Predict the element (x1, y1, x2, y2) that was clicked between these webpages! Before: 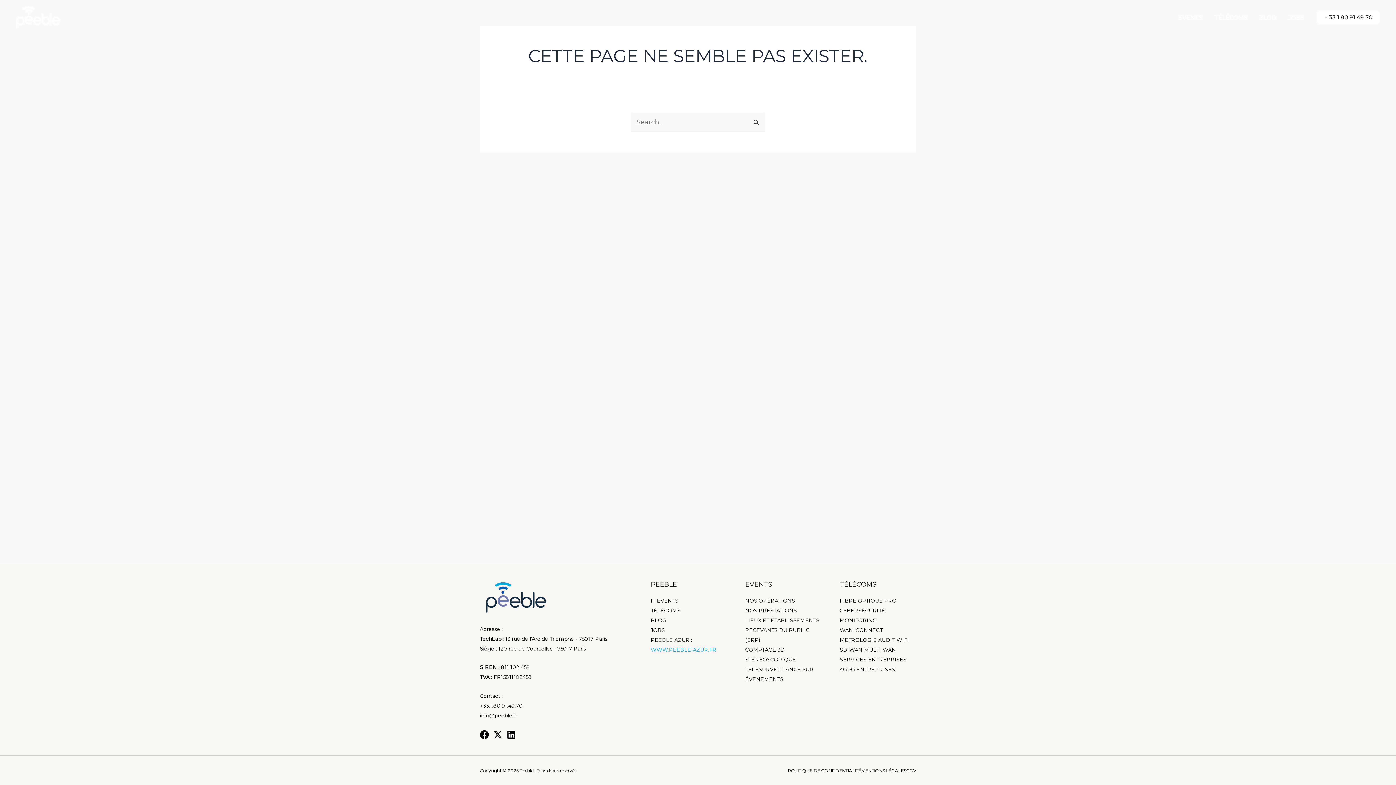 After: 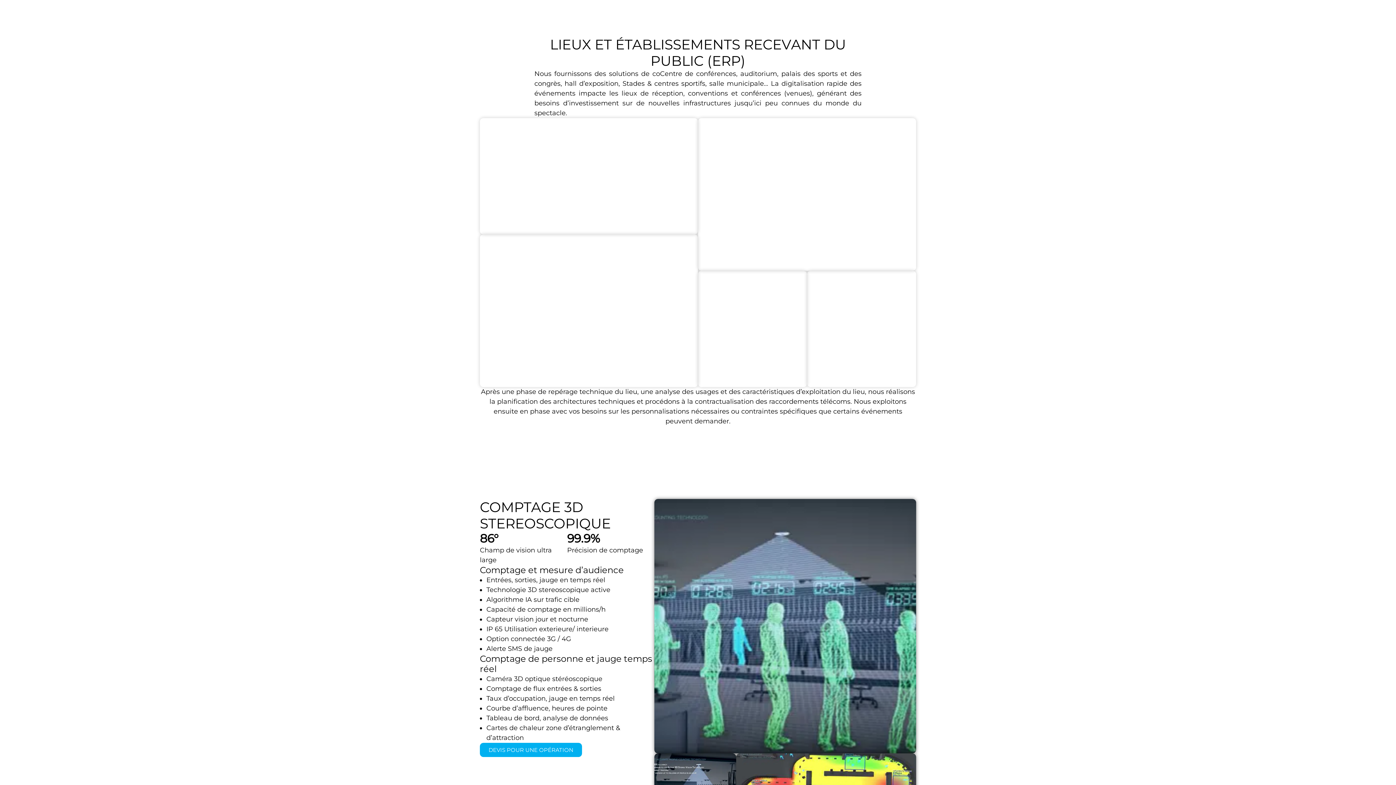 Action: bbox: (745, 617, 819, 643) label: LIEUX ET ÉTABLISSEMENTS RECEVANTS DU PUBLIC (ERP)